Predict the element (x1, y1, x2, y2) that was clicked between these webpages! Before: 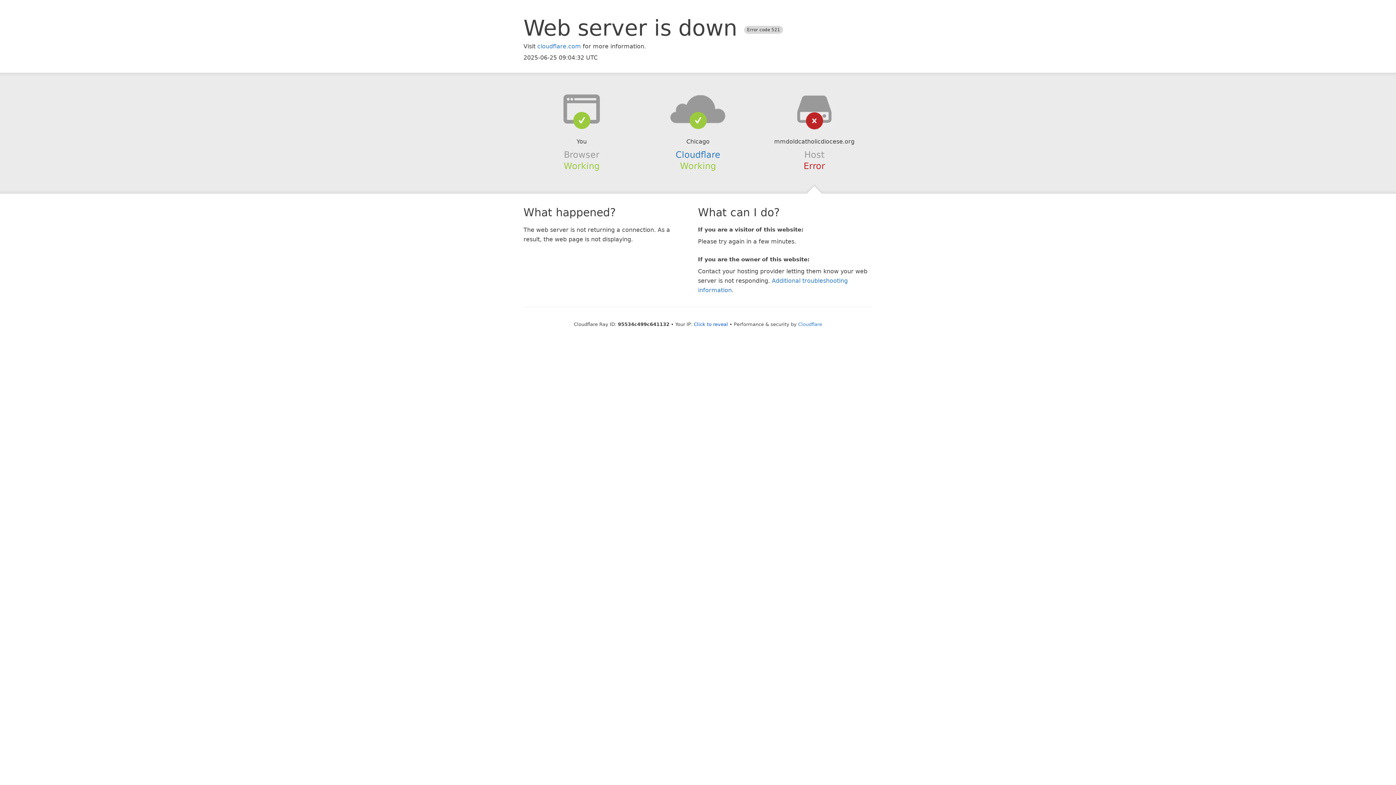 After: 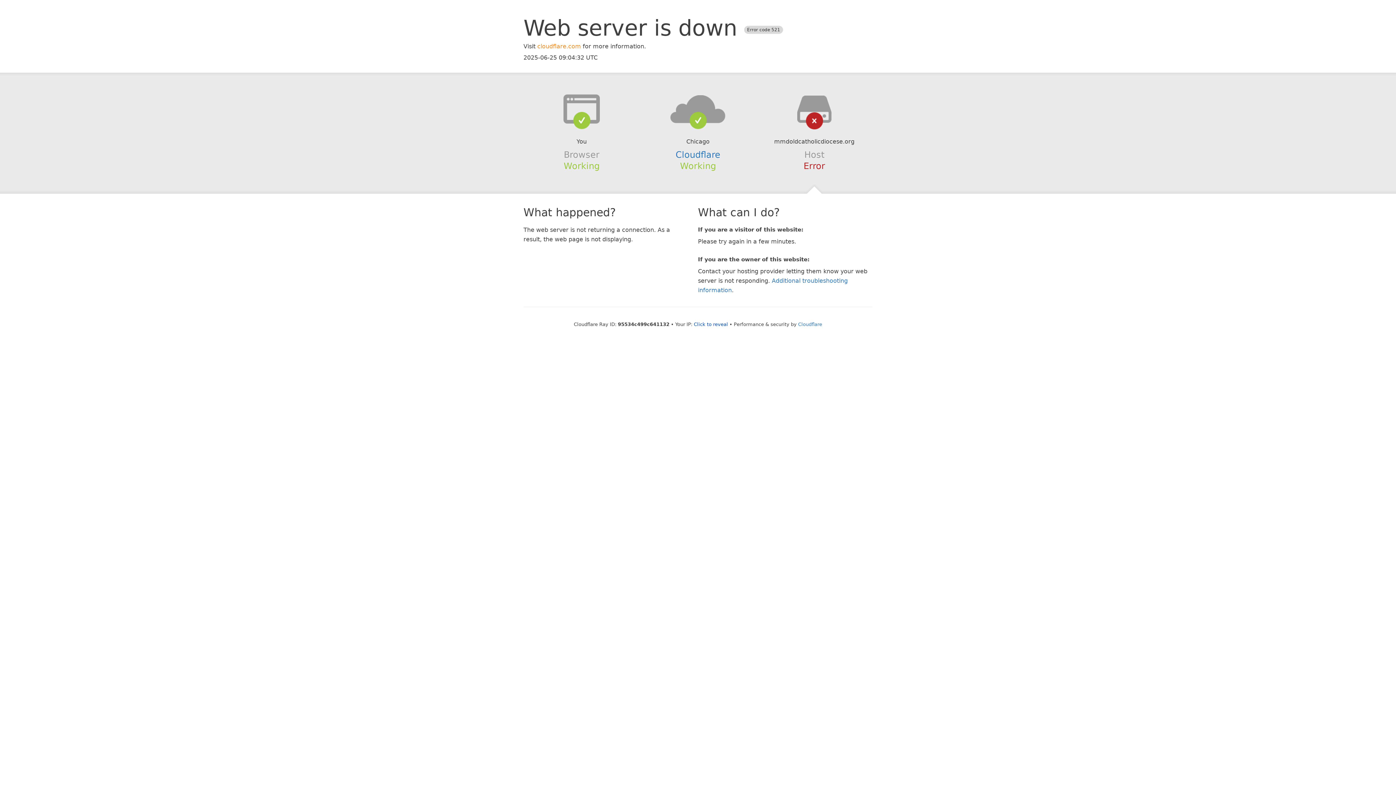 Action: bbox: (537, 42, 581, 49) label: cloudflare.com